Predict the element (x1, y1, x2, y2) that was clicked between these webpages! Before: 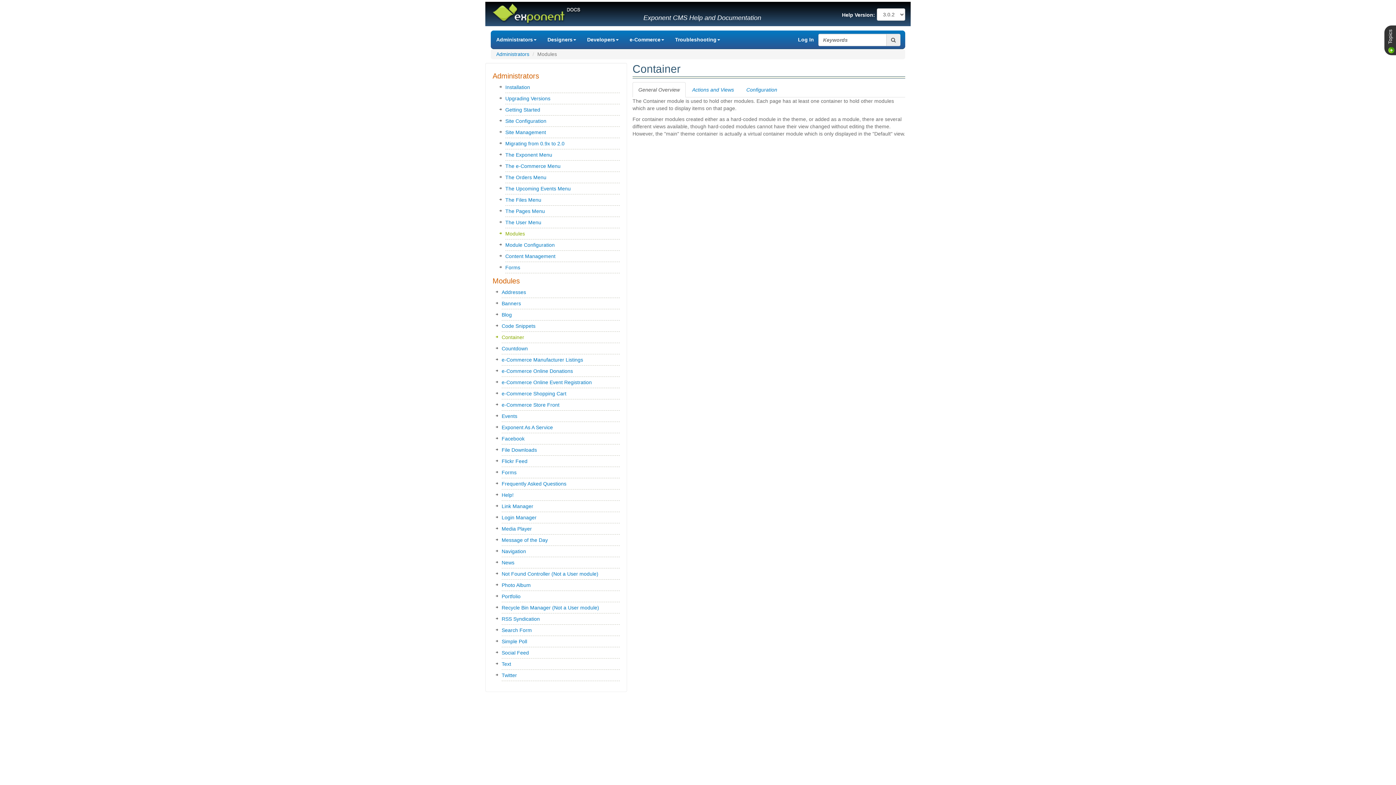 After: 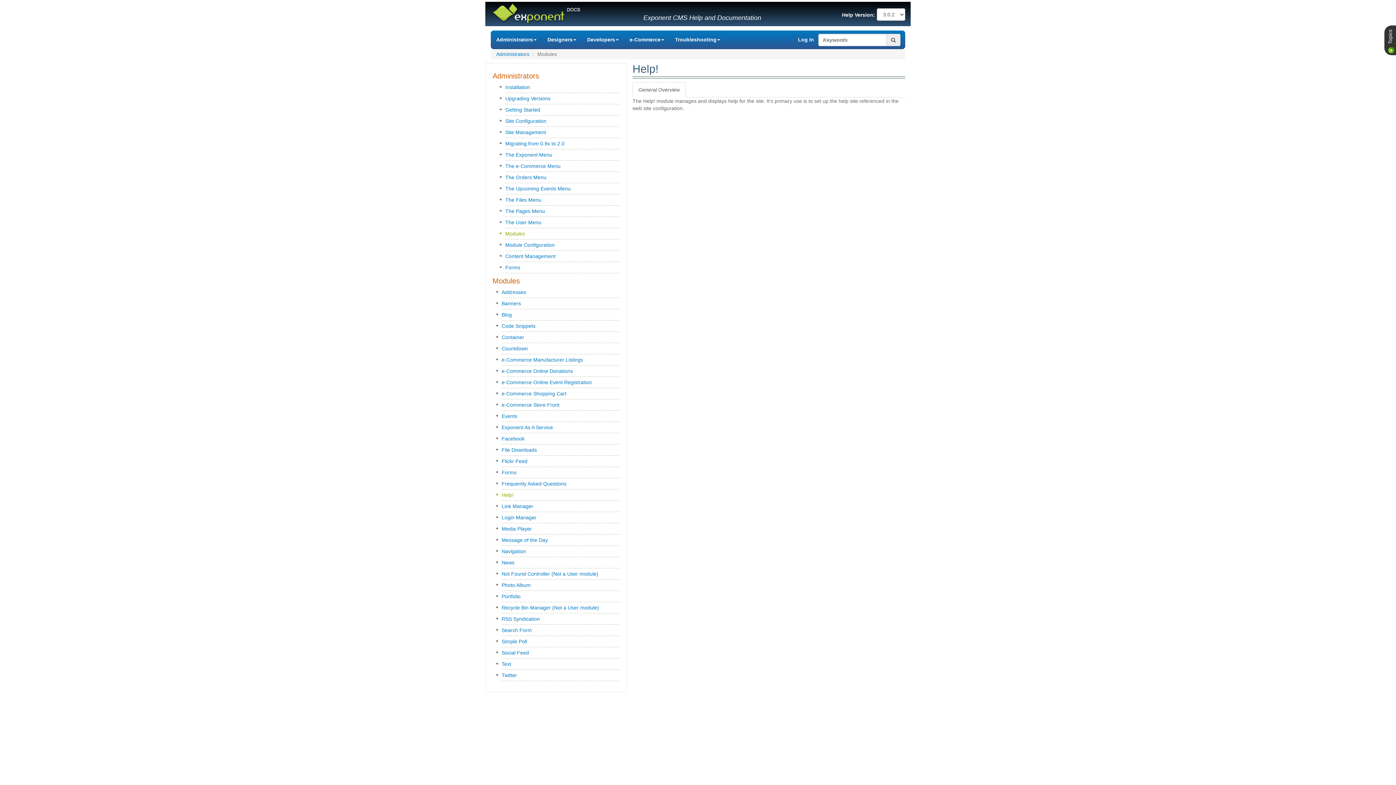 Action: label: Help! bbox: (501, 489, 620, 501)